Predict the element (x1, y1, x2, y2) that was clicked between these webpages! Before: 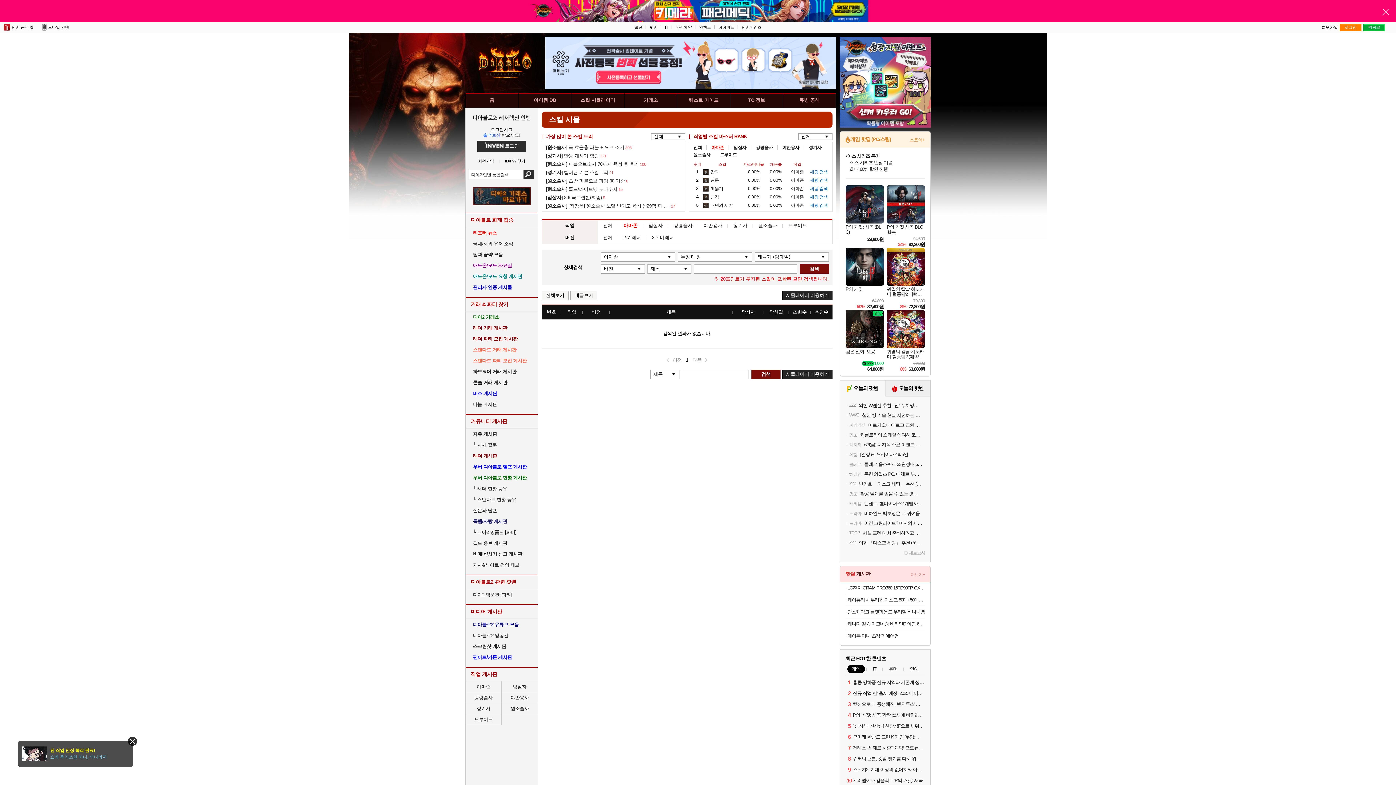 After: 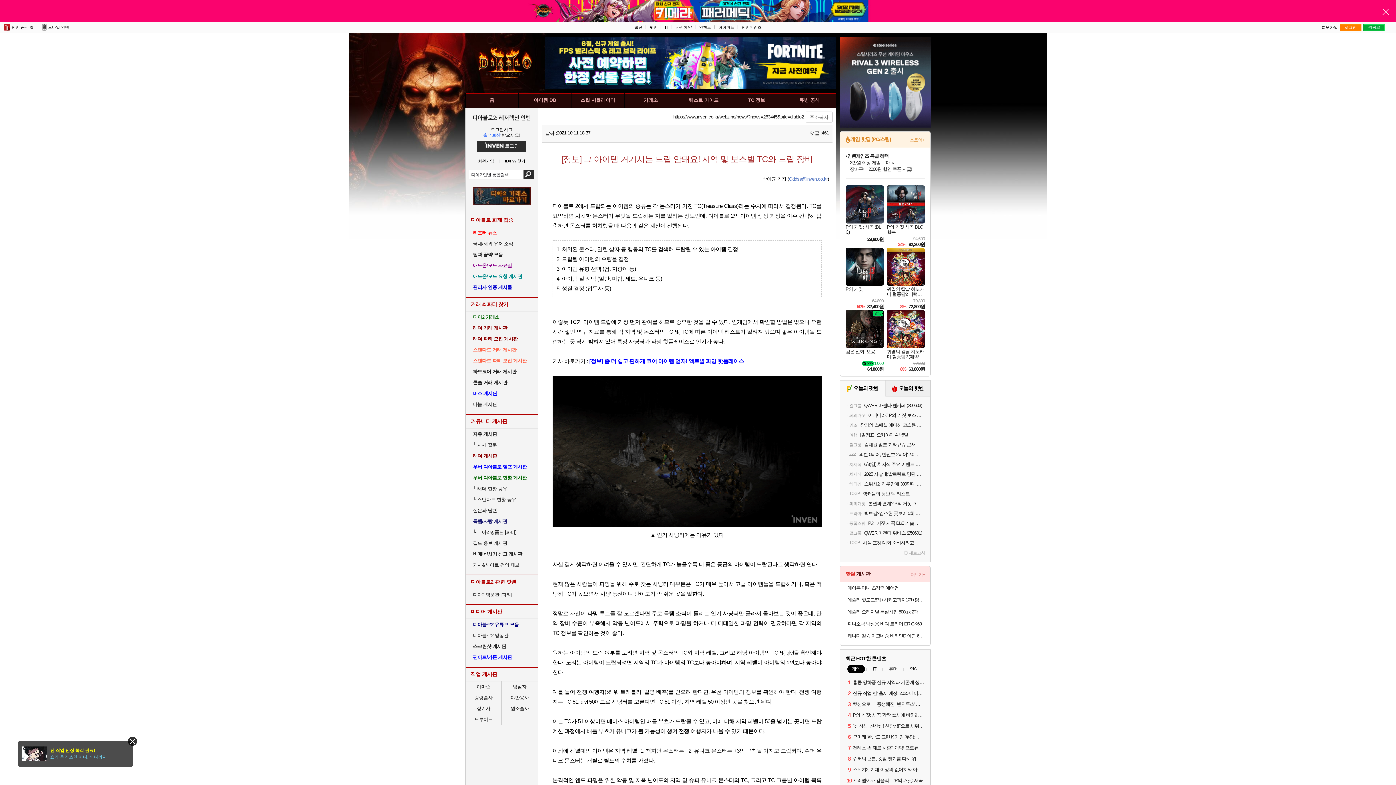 Action: bbox: (730, 93, 783, 107) label: TC 정보